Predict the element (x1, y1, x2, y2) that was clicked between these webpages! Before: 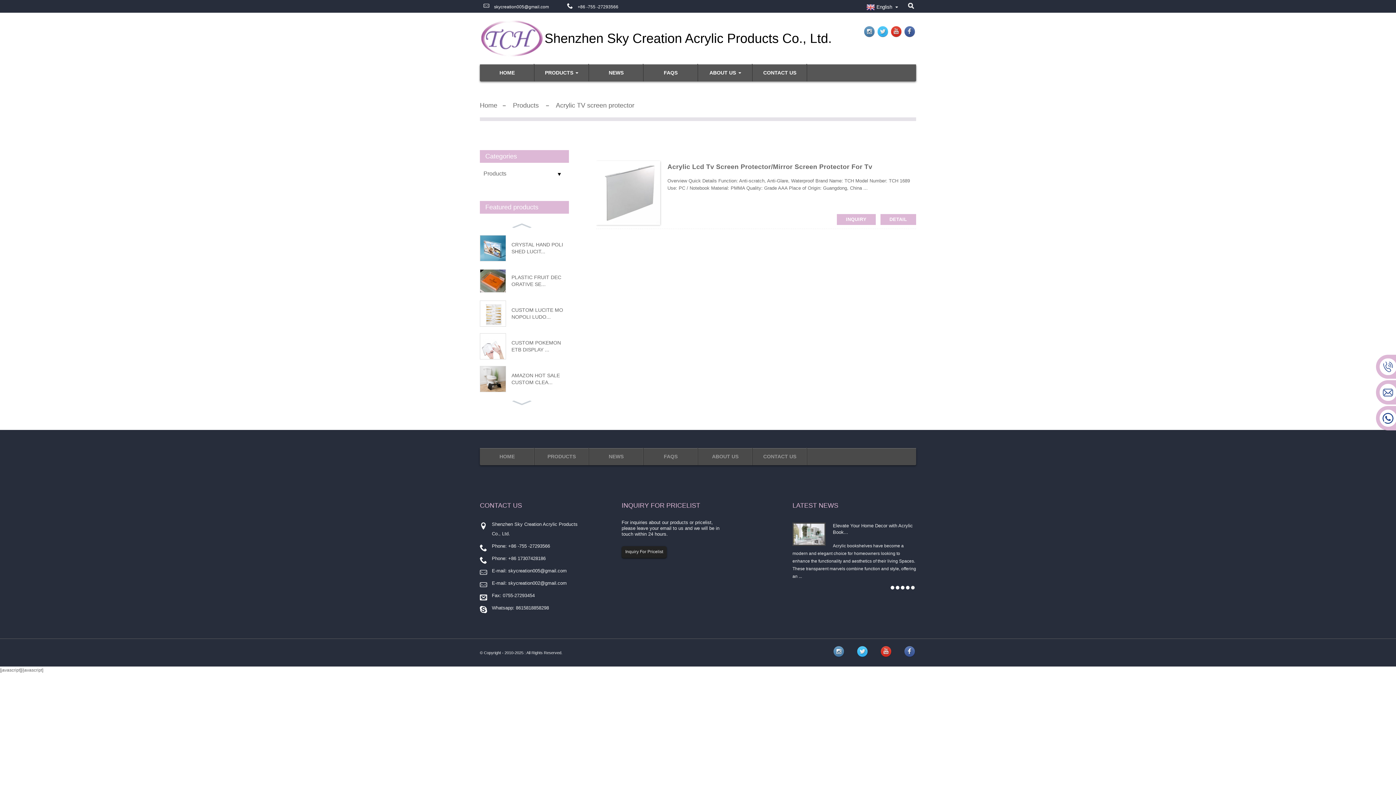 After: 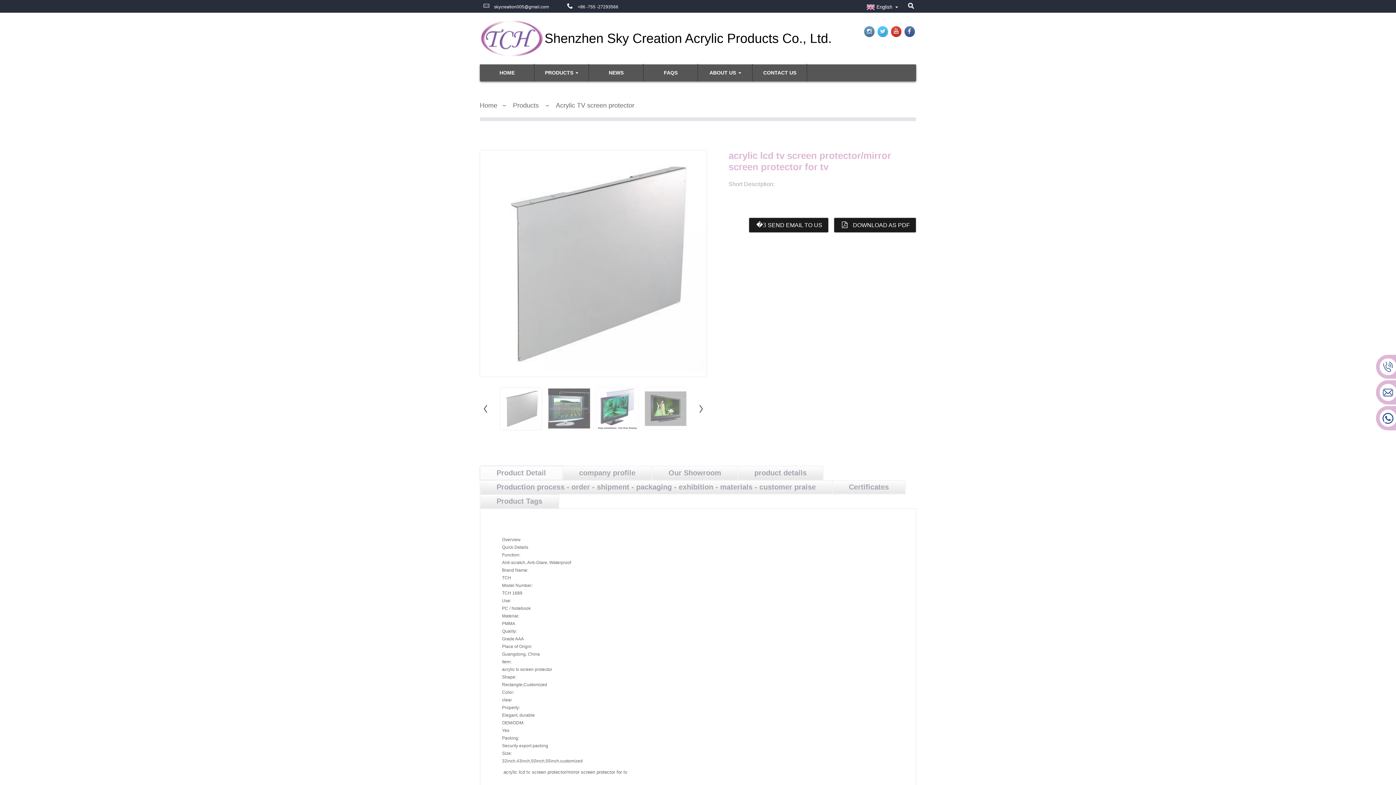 Action: label: Acrylic Lcd Tv Screen Protector/Mirror Screen Protector For Tv bbox: (667, 163, 872, 170)